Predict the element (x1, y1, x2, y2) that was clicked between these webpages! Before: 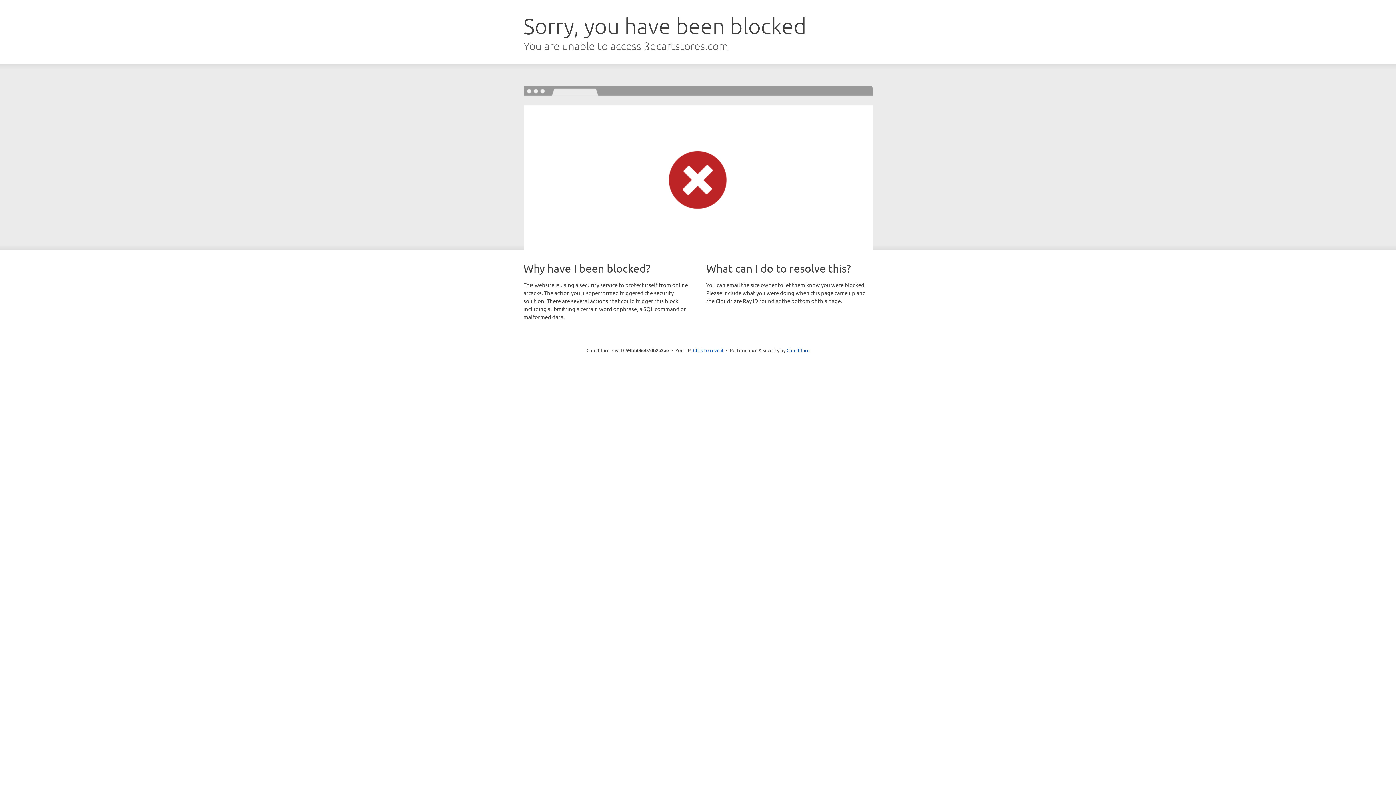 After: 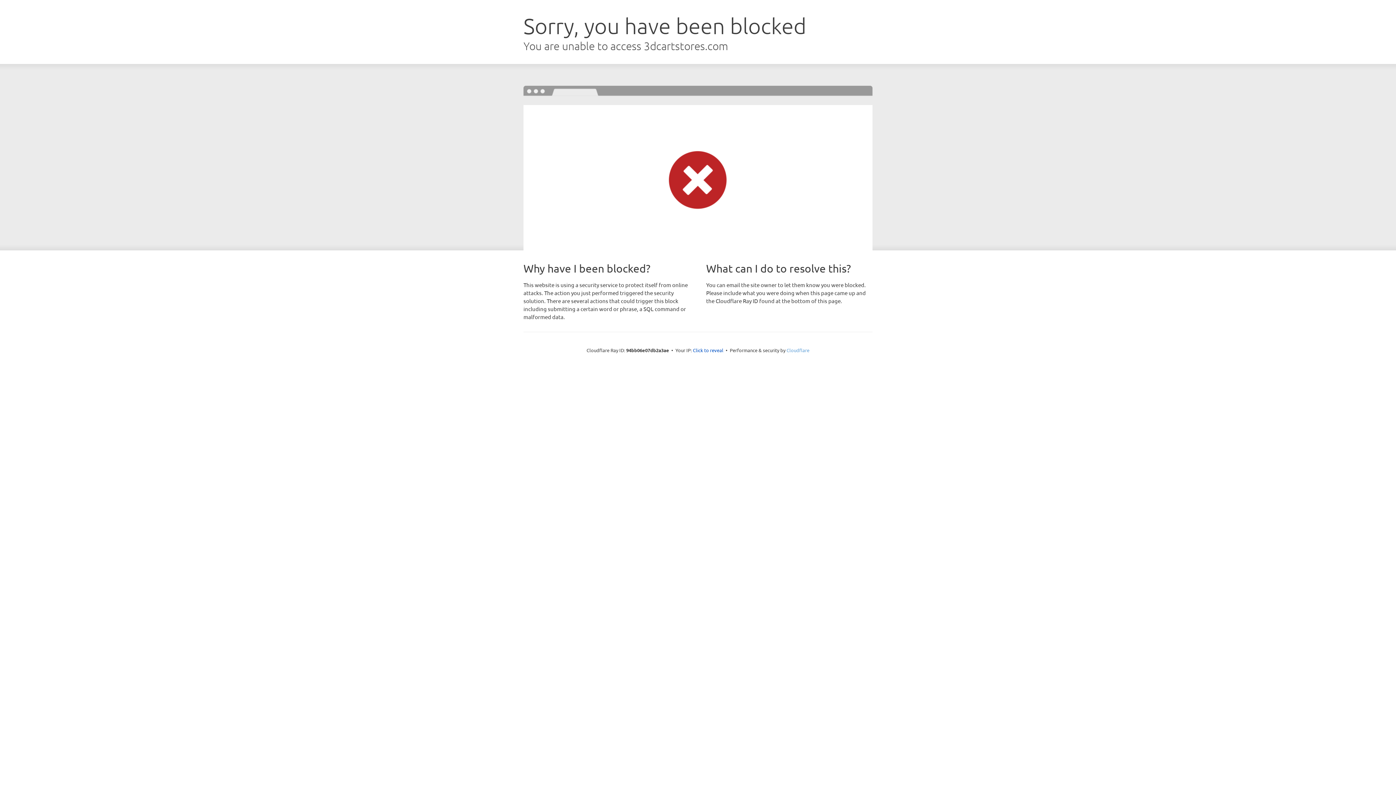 Action: bbox: (786, 347, 809, 353) label: Cloudflare